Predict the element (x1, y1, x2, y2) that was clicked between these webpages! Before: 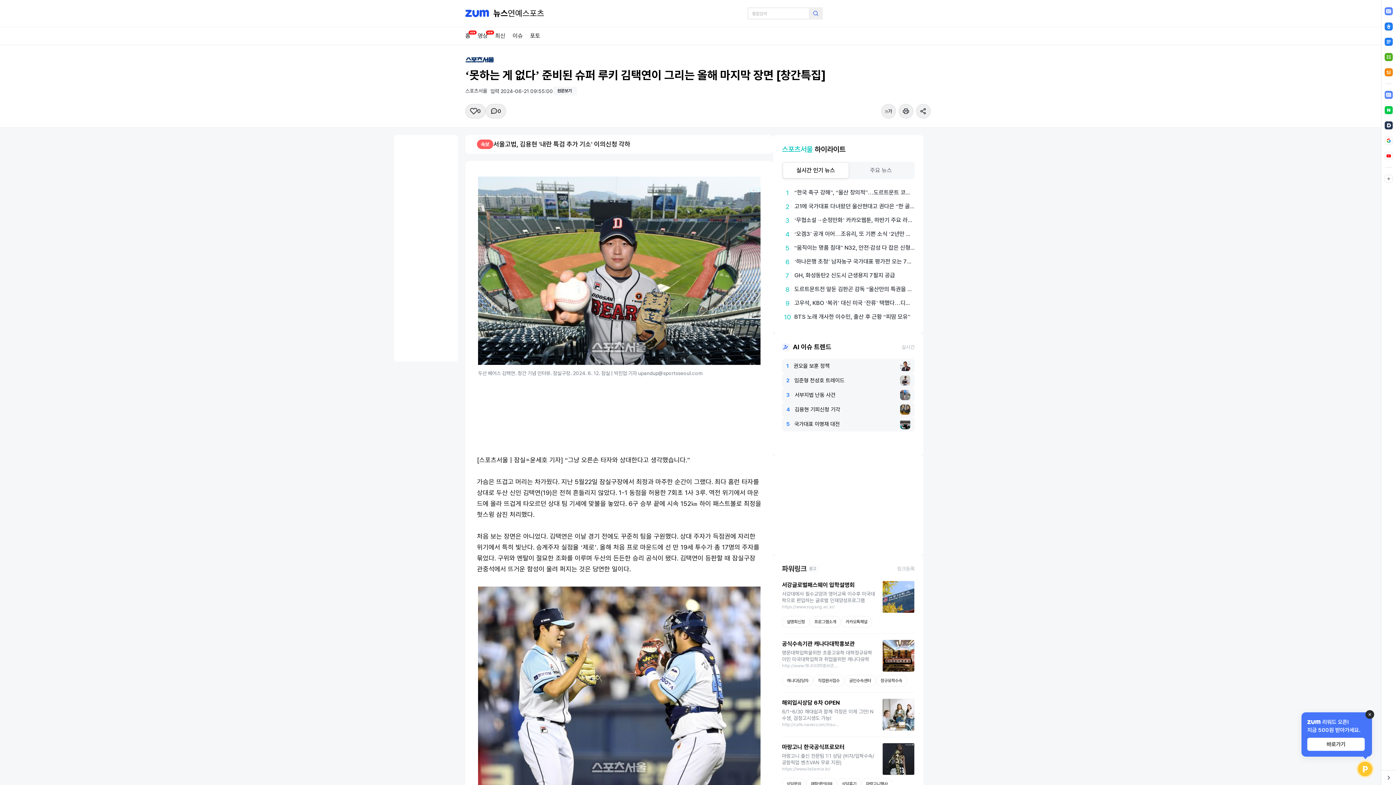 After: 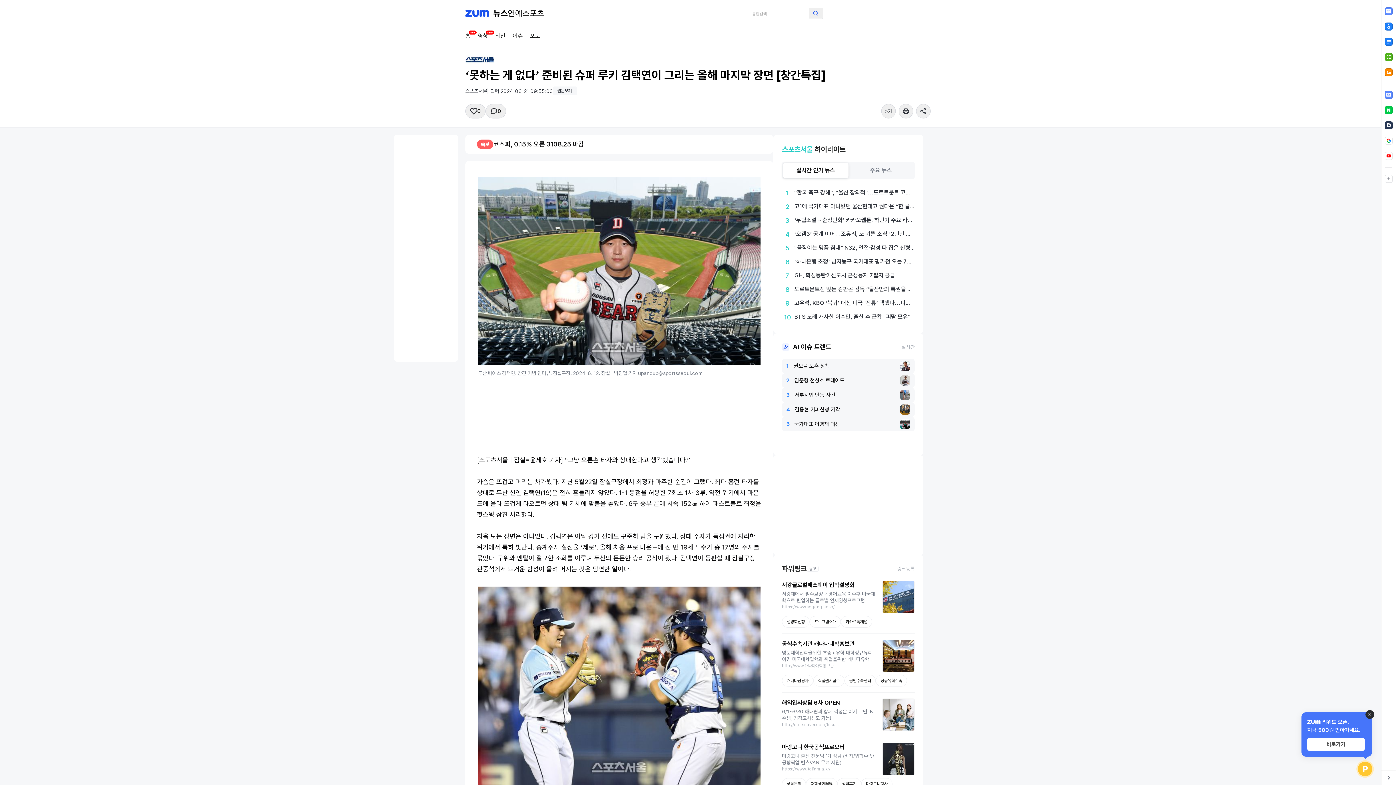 Action: bbox: (882, 581, 914, 613)